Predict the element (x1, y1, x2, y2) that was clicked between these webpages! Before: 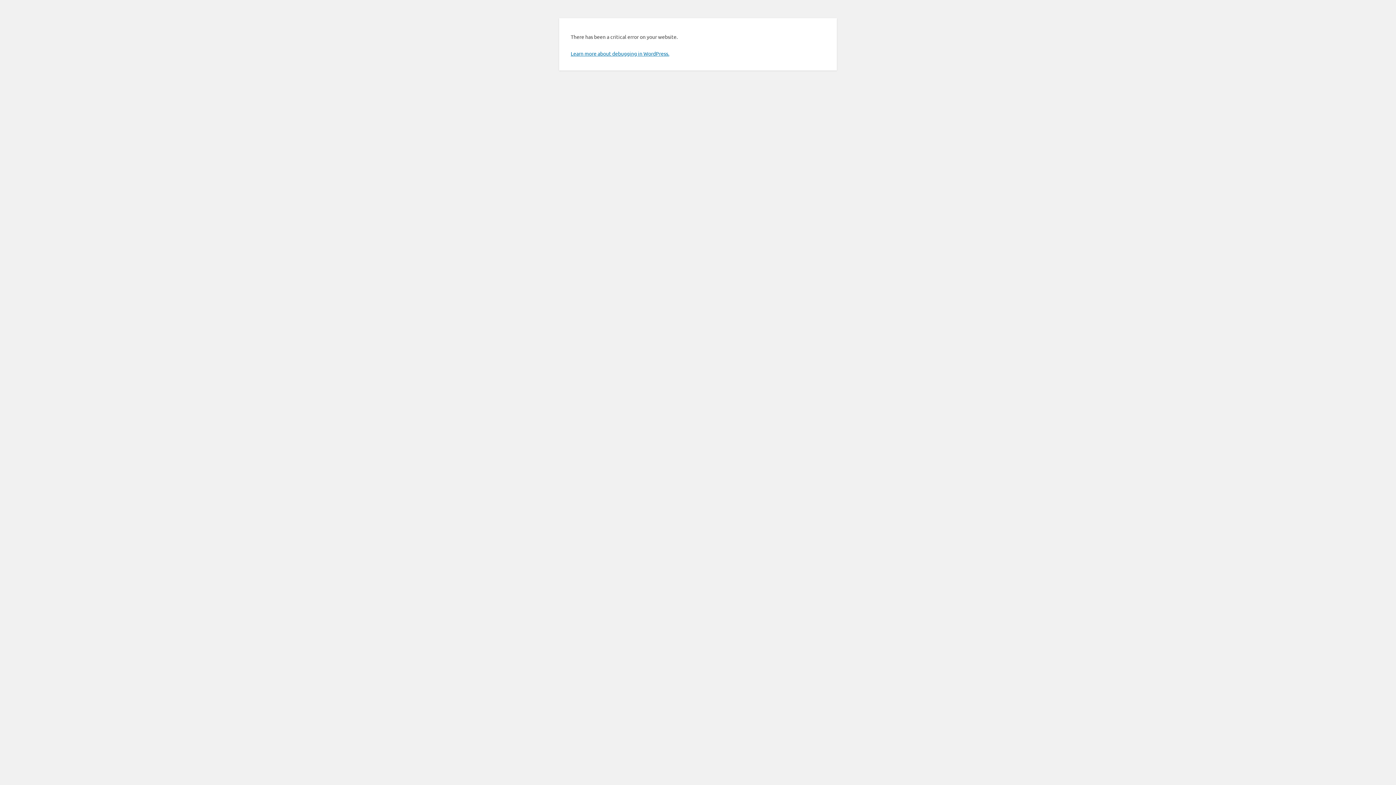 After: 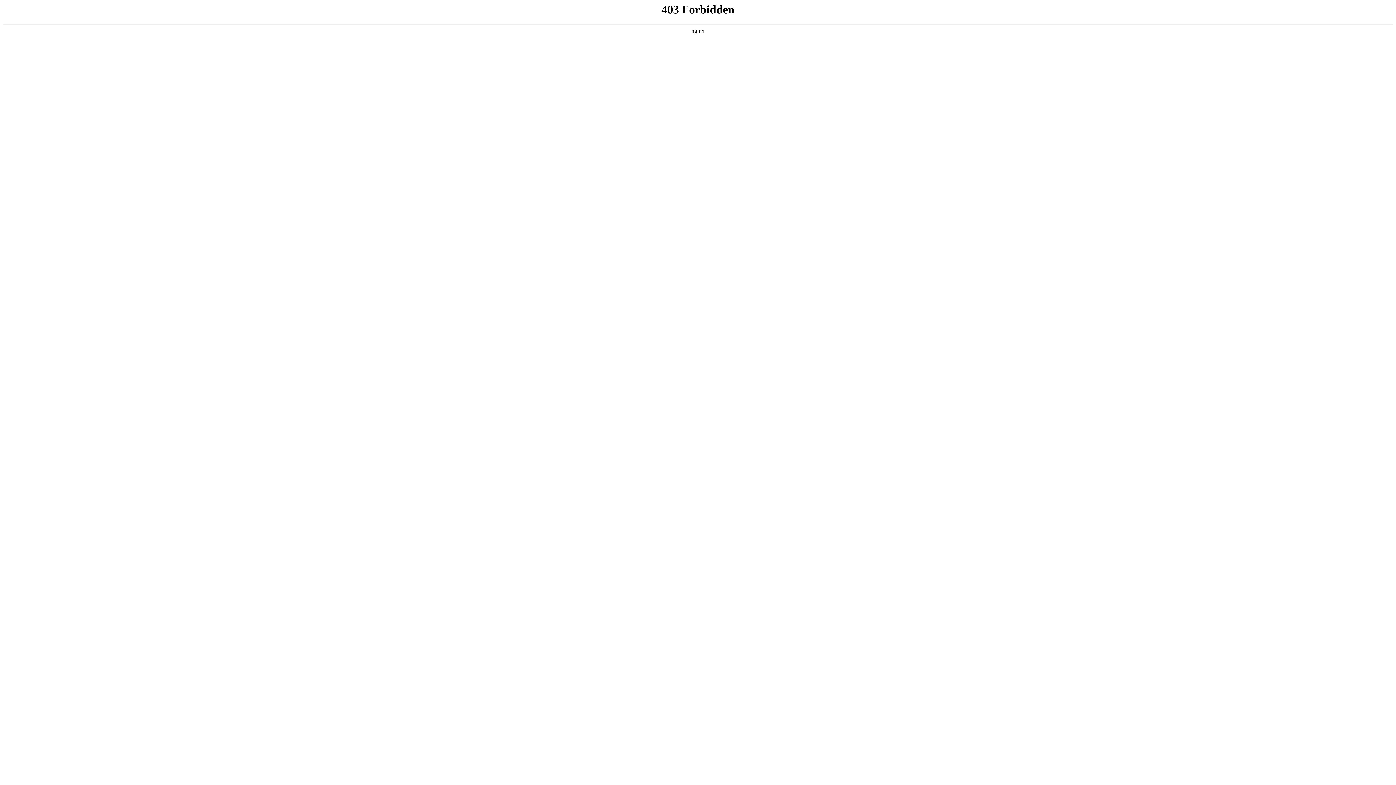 Action: label: Learn more about debugging in WordPress. bbox: (570, 50, 669, 56)